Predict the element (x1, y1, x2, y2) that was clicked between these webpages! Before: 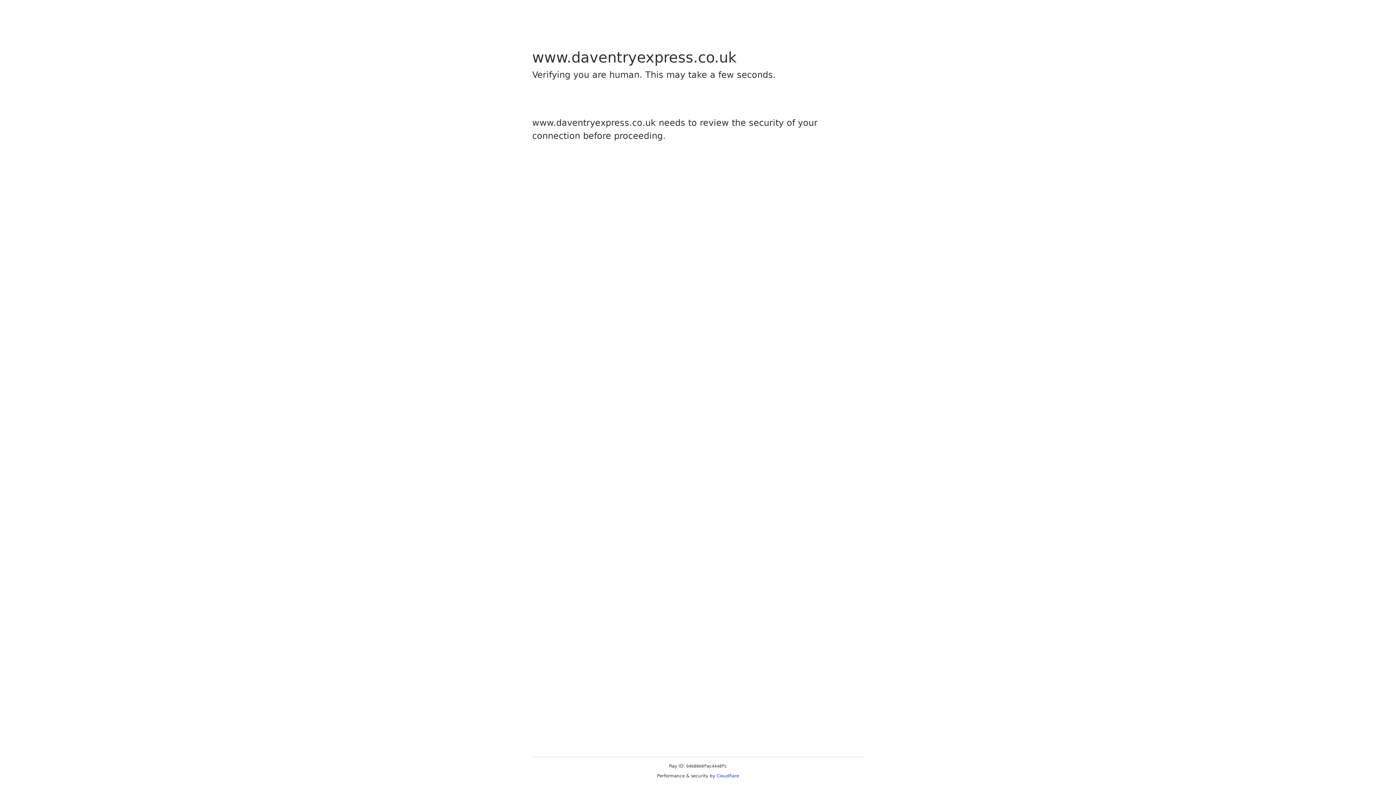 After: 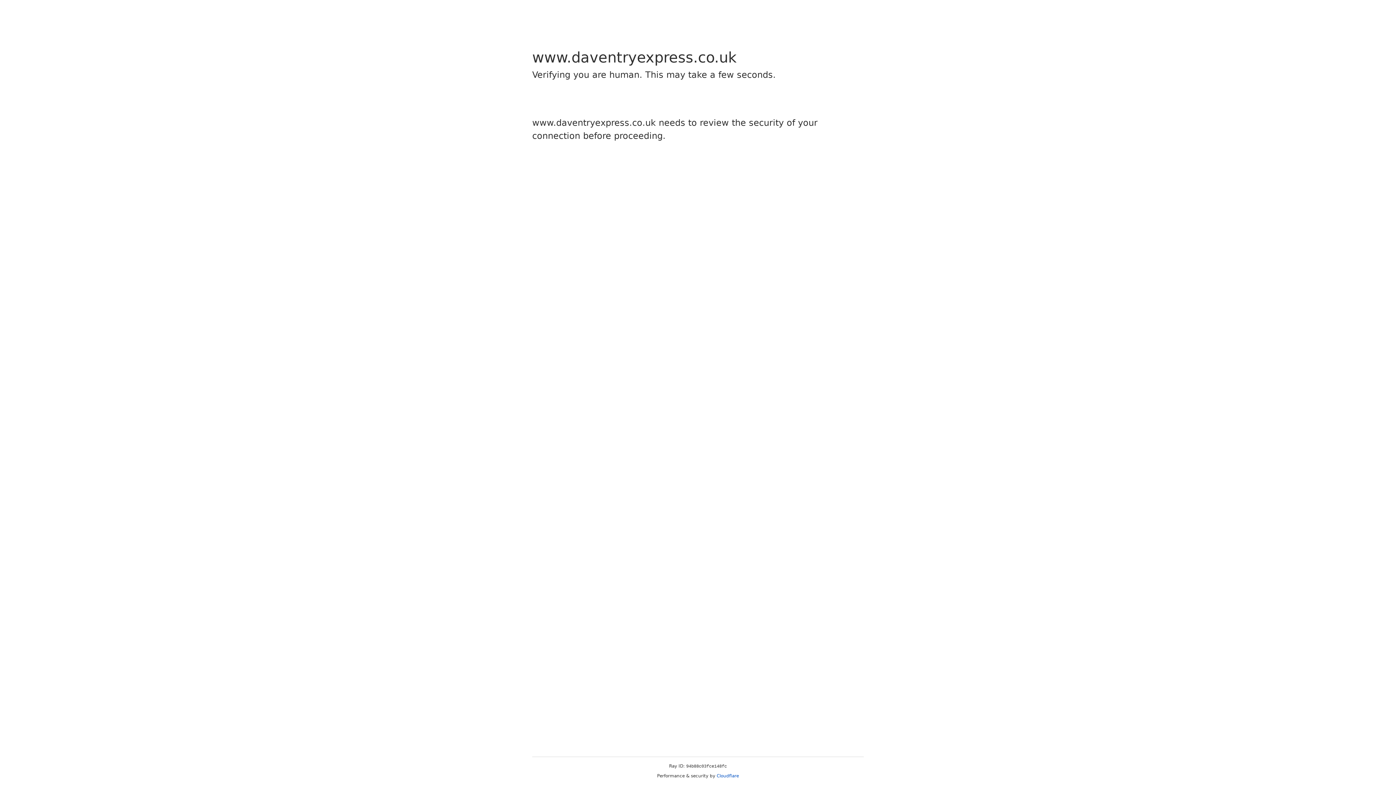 Action: label: Cloudflare bbox: (716, 773, 739, 778)